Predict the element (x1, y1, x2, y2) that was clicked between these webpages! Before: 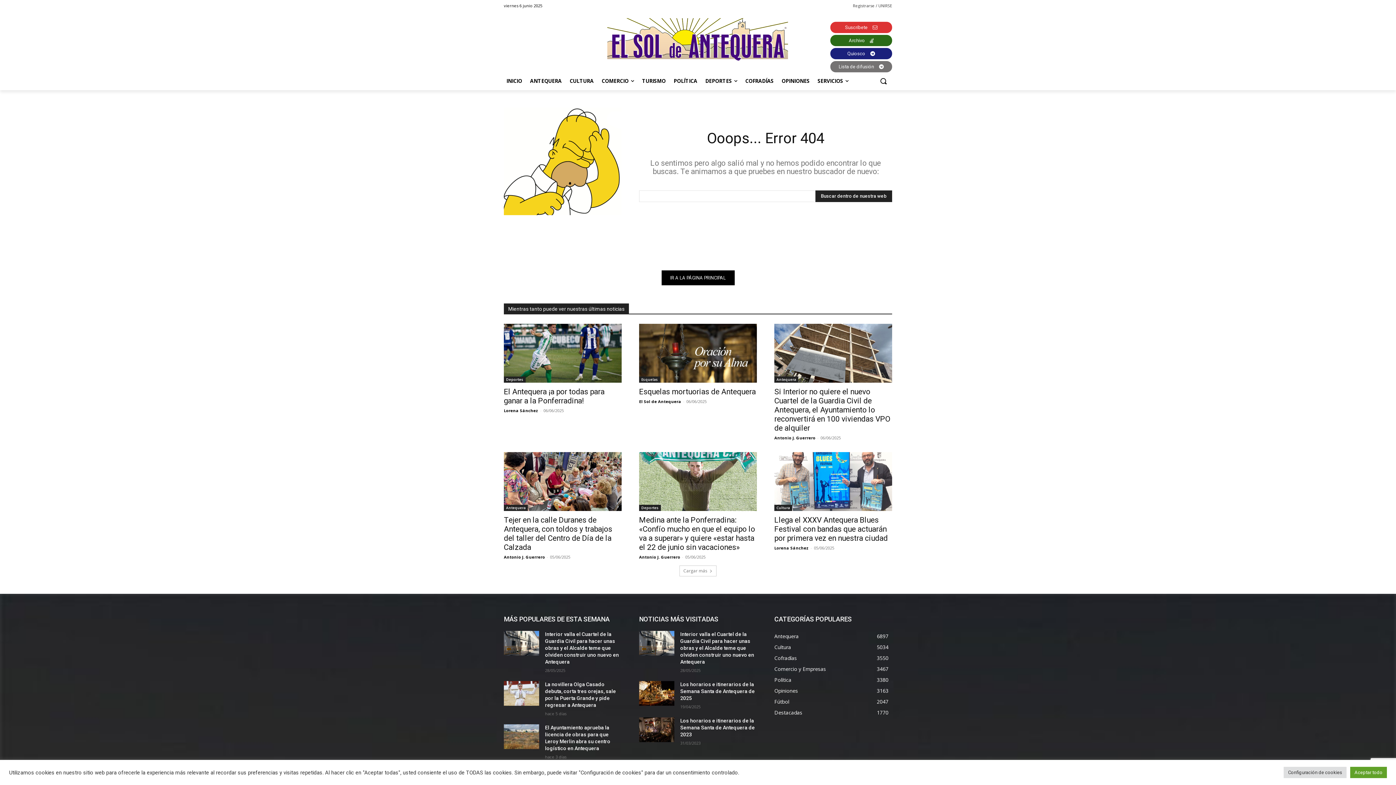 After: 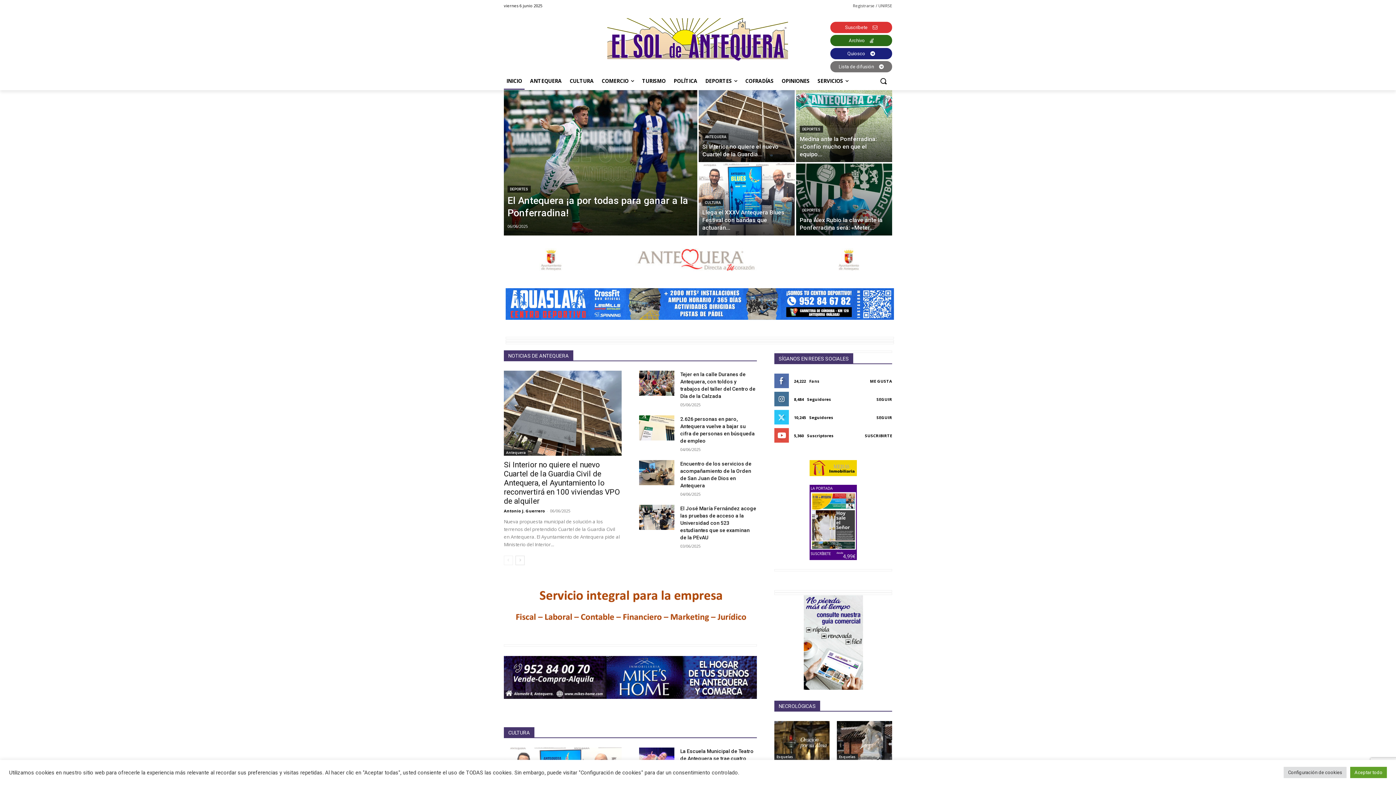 Action: label: INICIO bbox: (504, 72, 524, 89)